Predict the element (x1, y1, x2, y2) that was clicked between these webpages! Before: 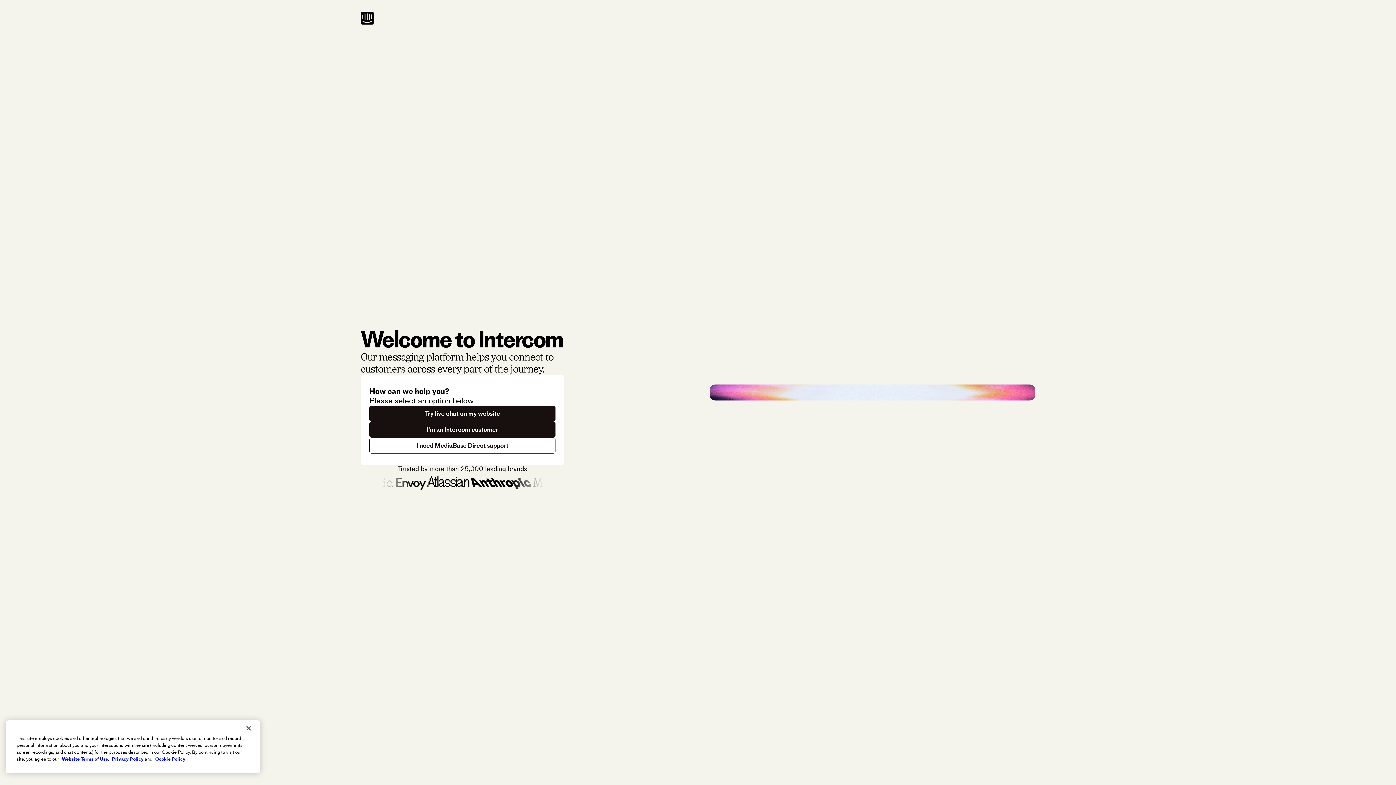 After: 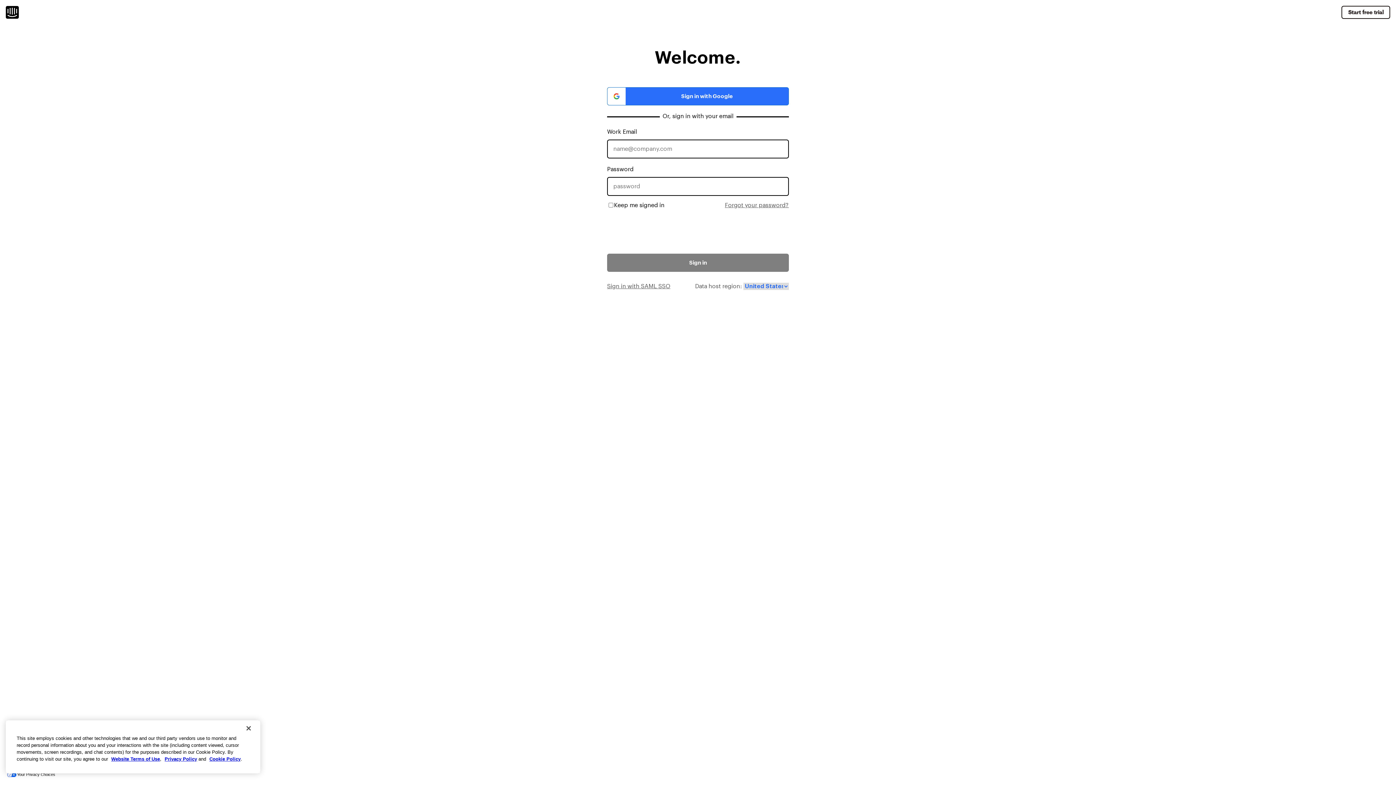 Action: label: I'm an Intercom customer bbox: (369, 421, 555, 437)